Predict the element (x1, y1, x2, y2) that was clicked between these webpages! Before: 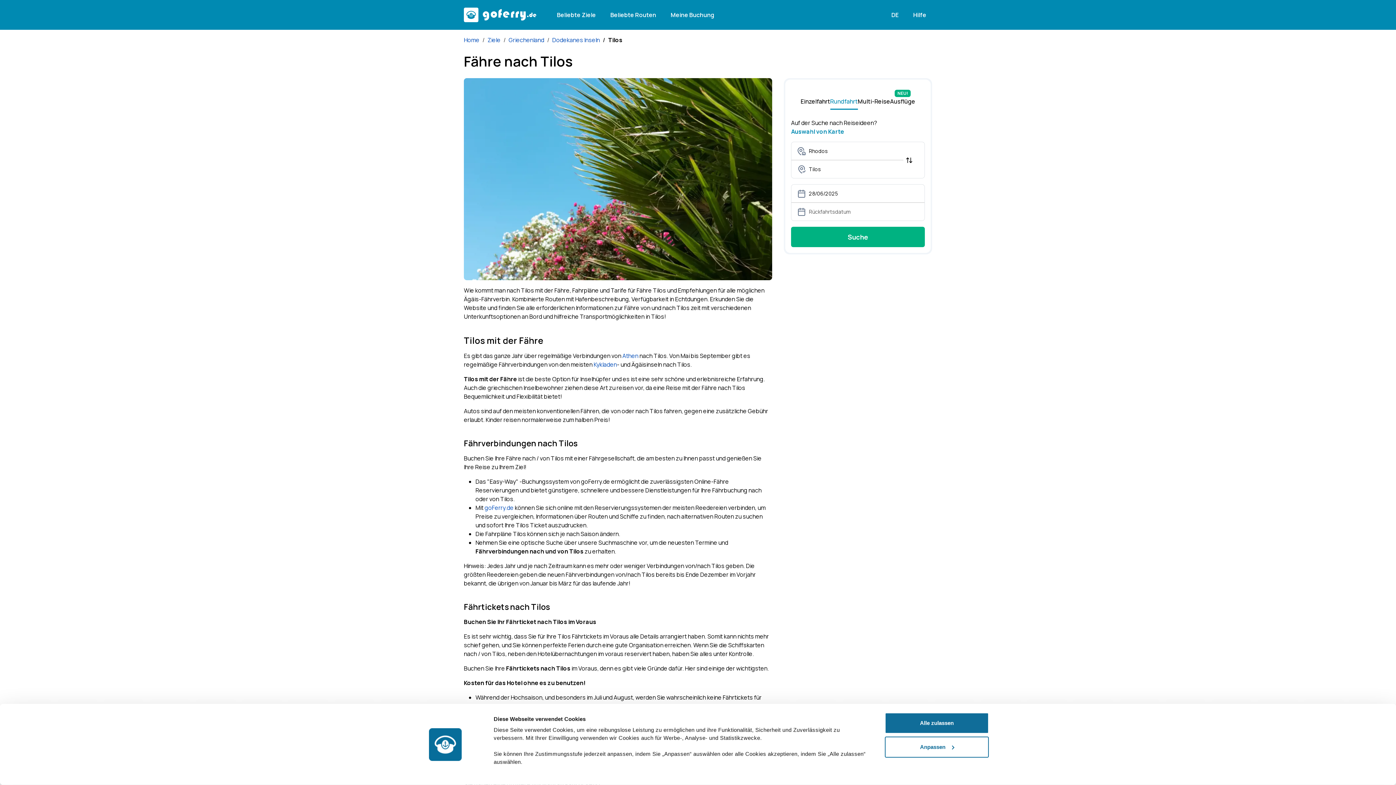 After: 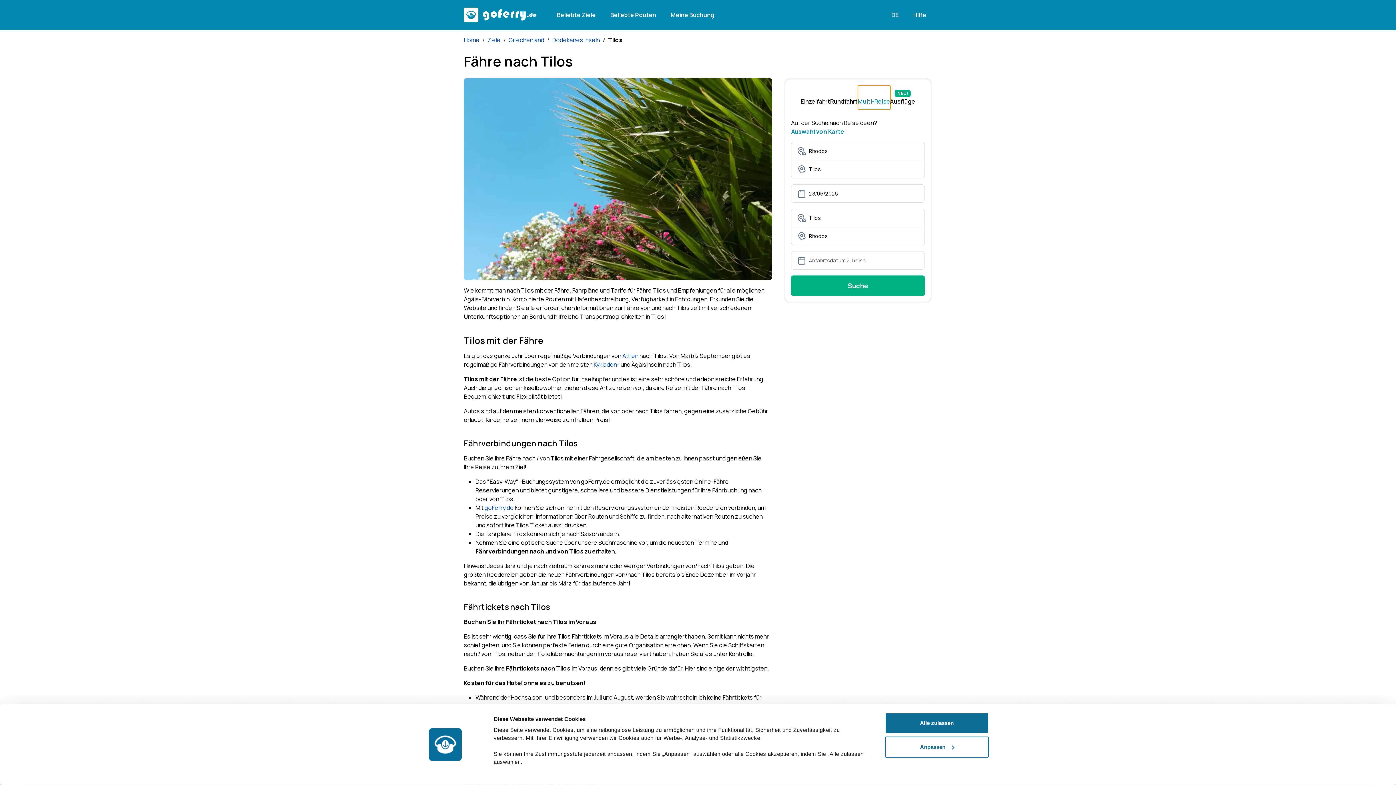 Action: label: Multi-Reise bbox: (858, 85, 890, 109)